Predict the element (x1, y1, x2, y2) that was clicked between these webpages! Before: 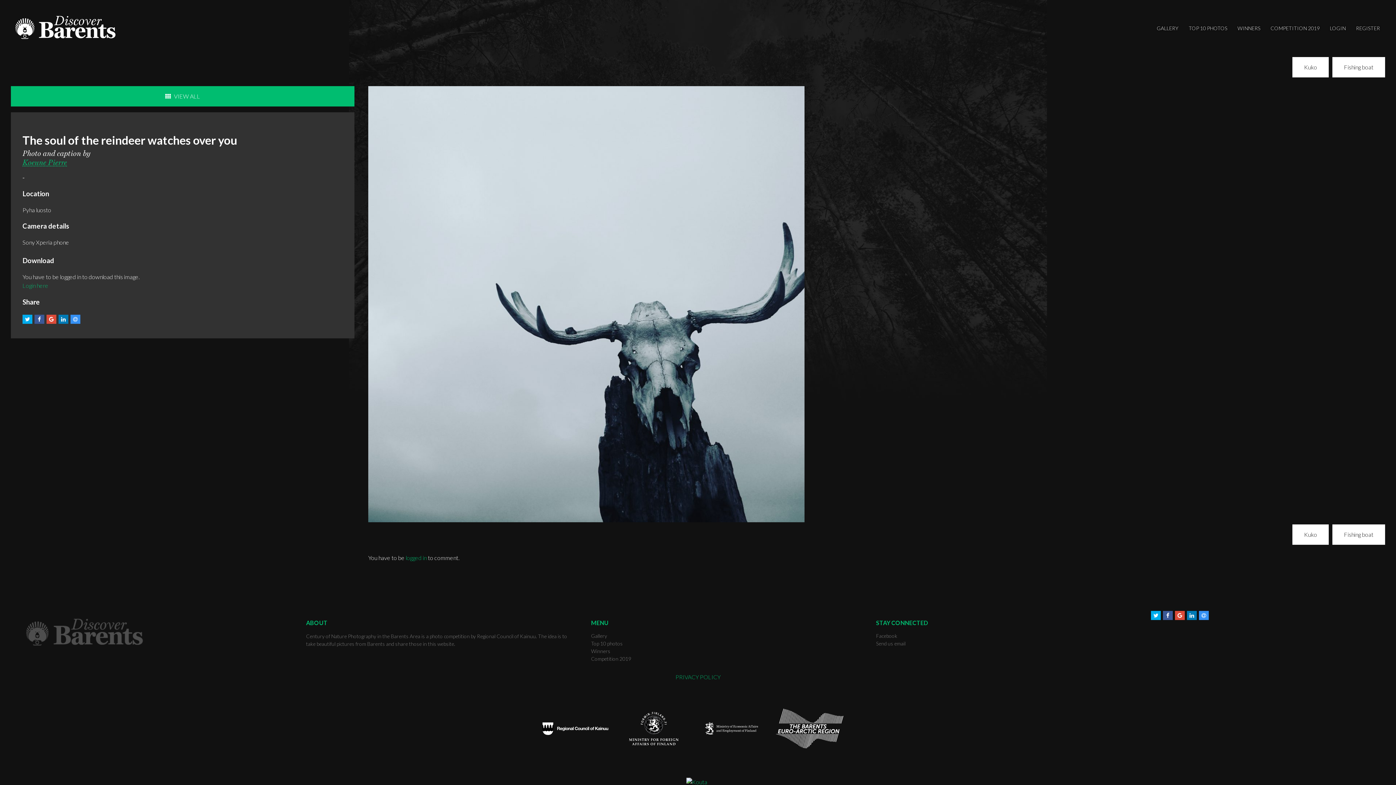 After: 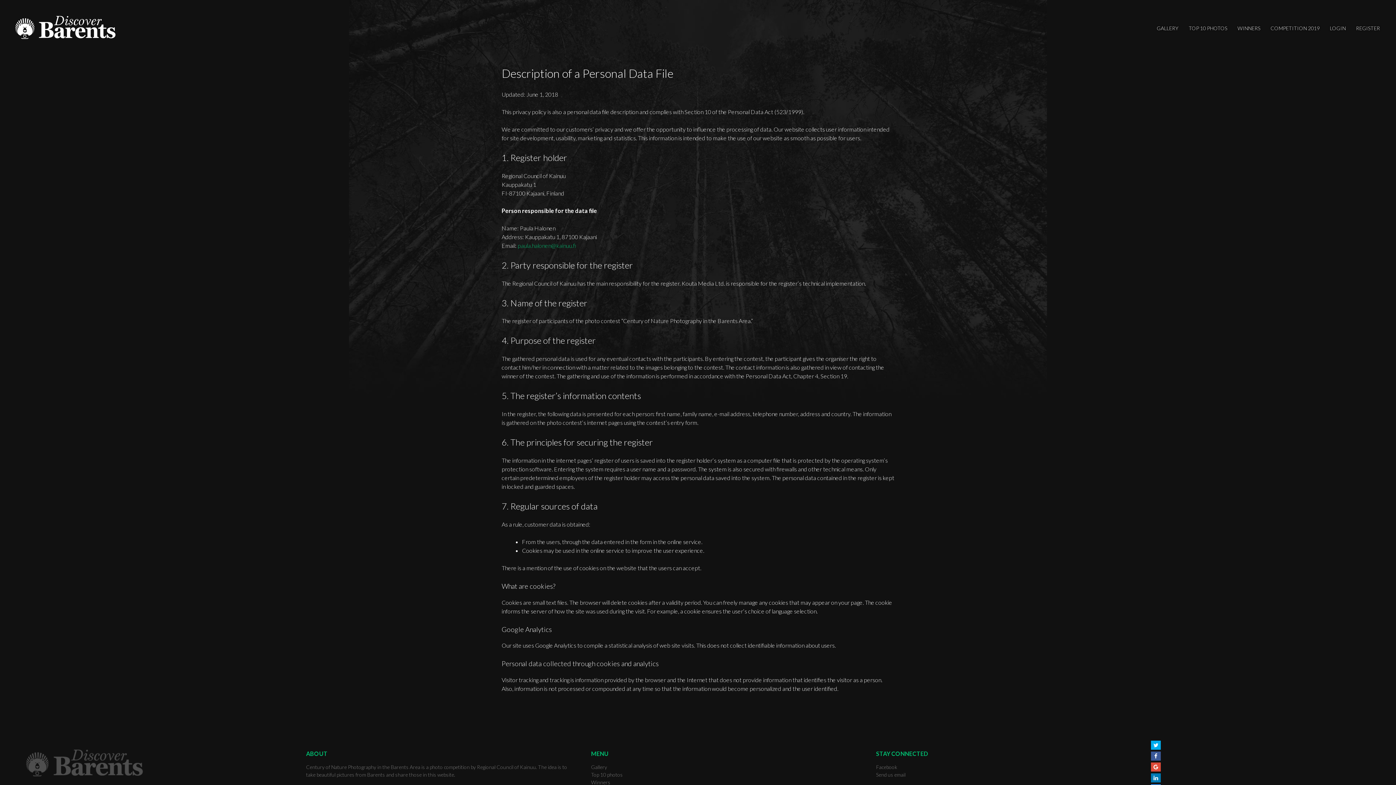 Action: bbox: (10, 673, 1385, 681) label: PRIVACY POLICY